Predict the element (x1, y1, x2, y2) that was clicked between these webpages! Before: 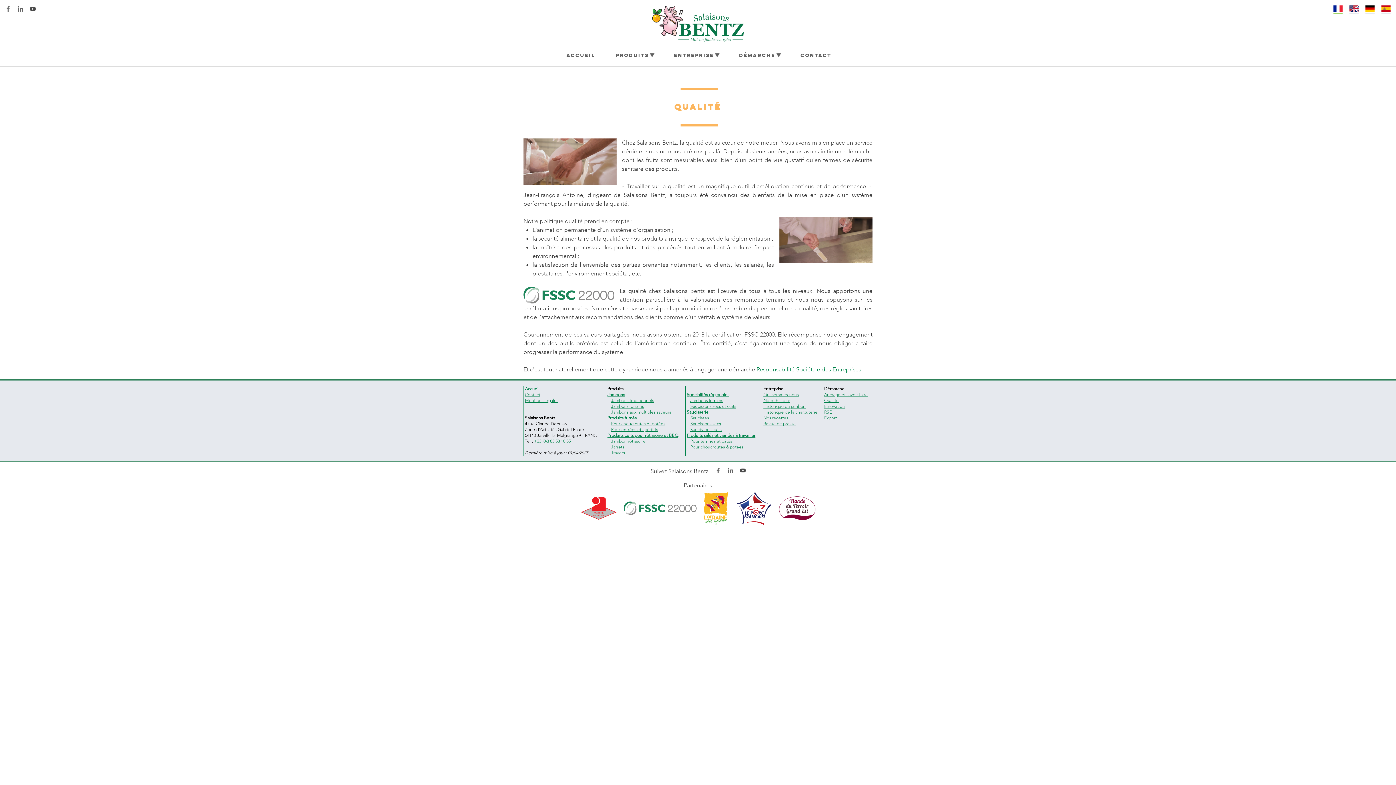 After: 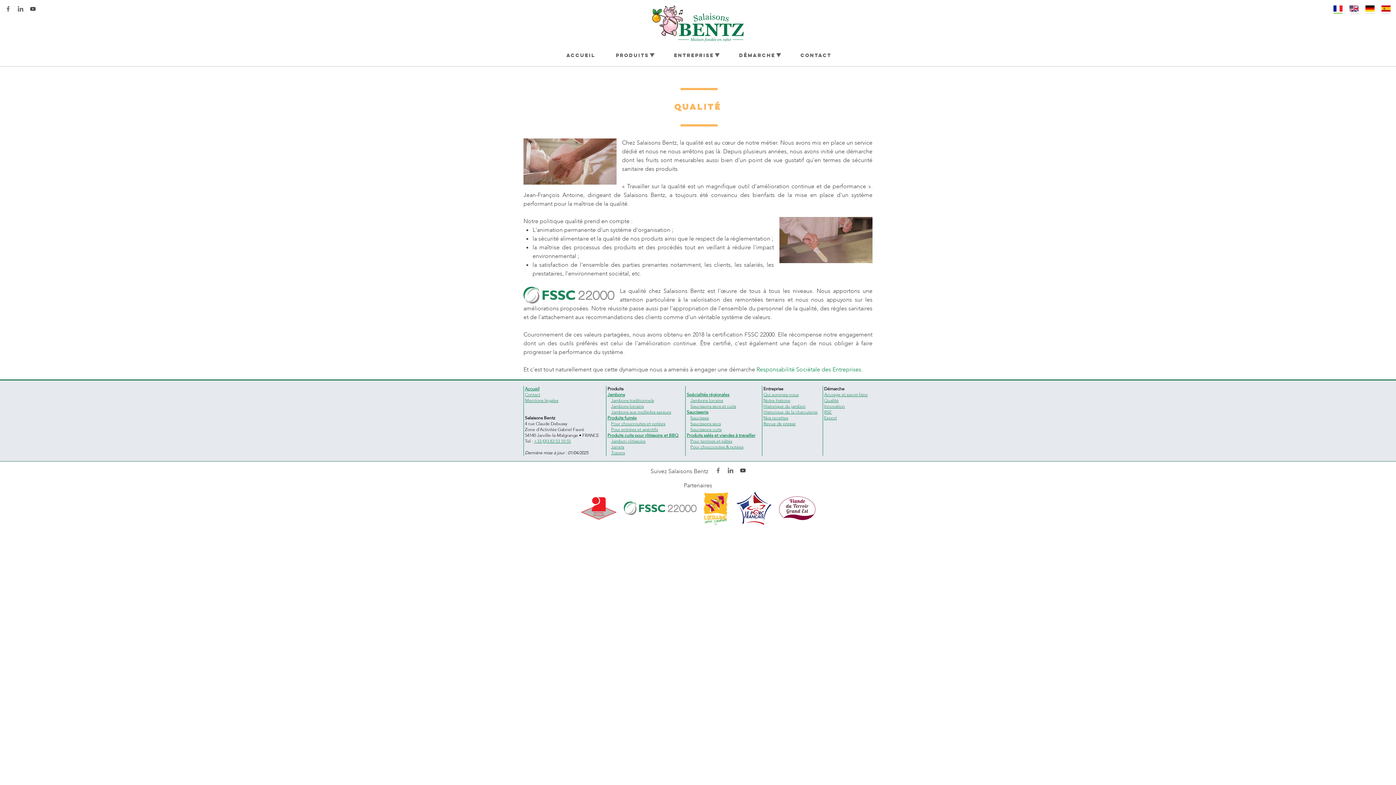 Action: bbox: (773, 504, 815, 512)